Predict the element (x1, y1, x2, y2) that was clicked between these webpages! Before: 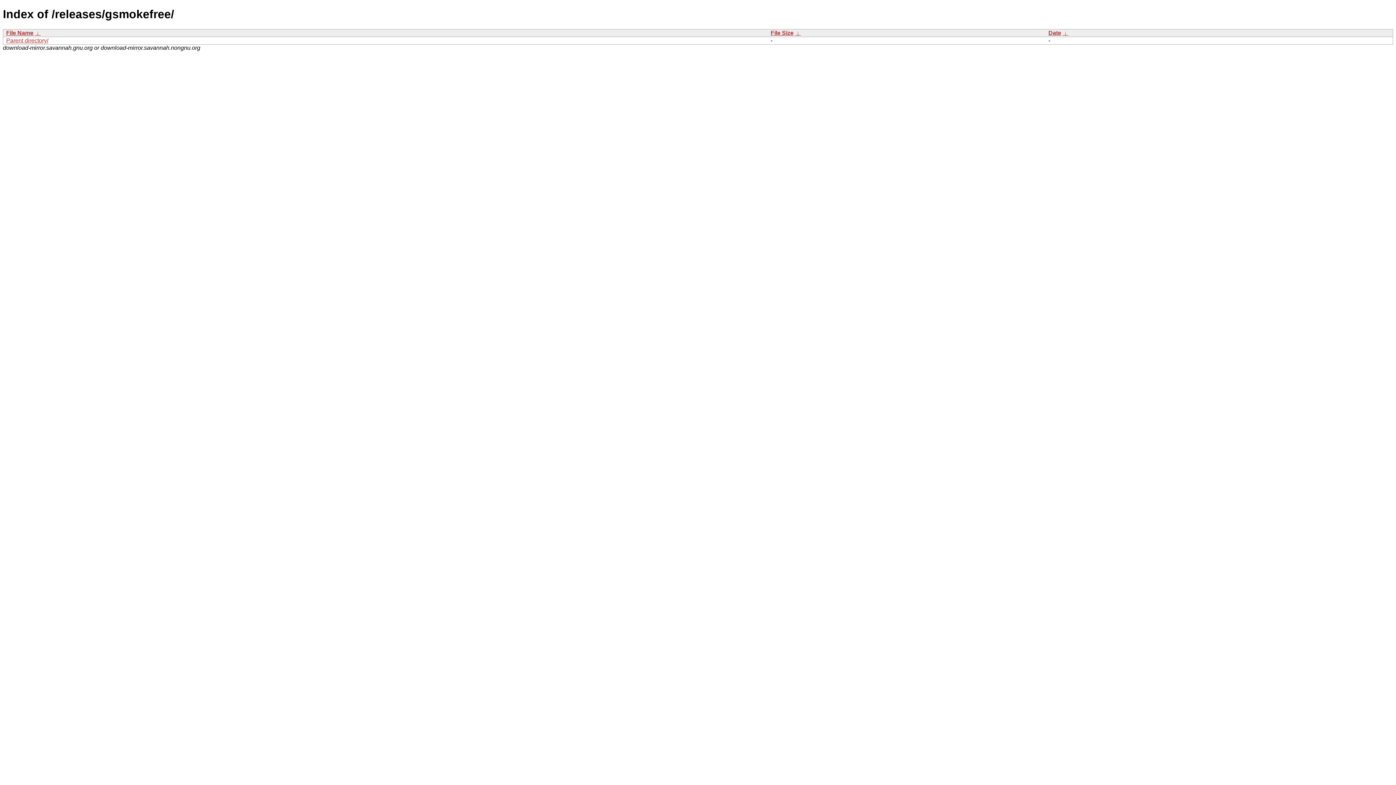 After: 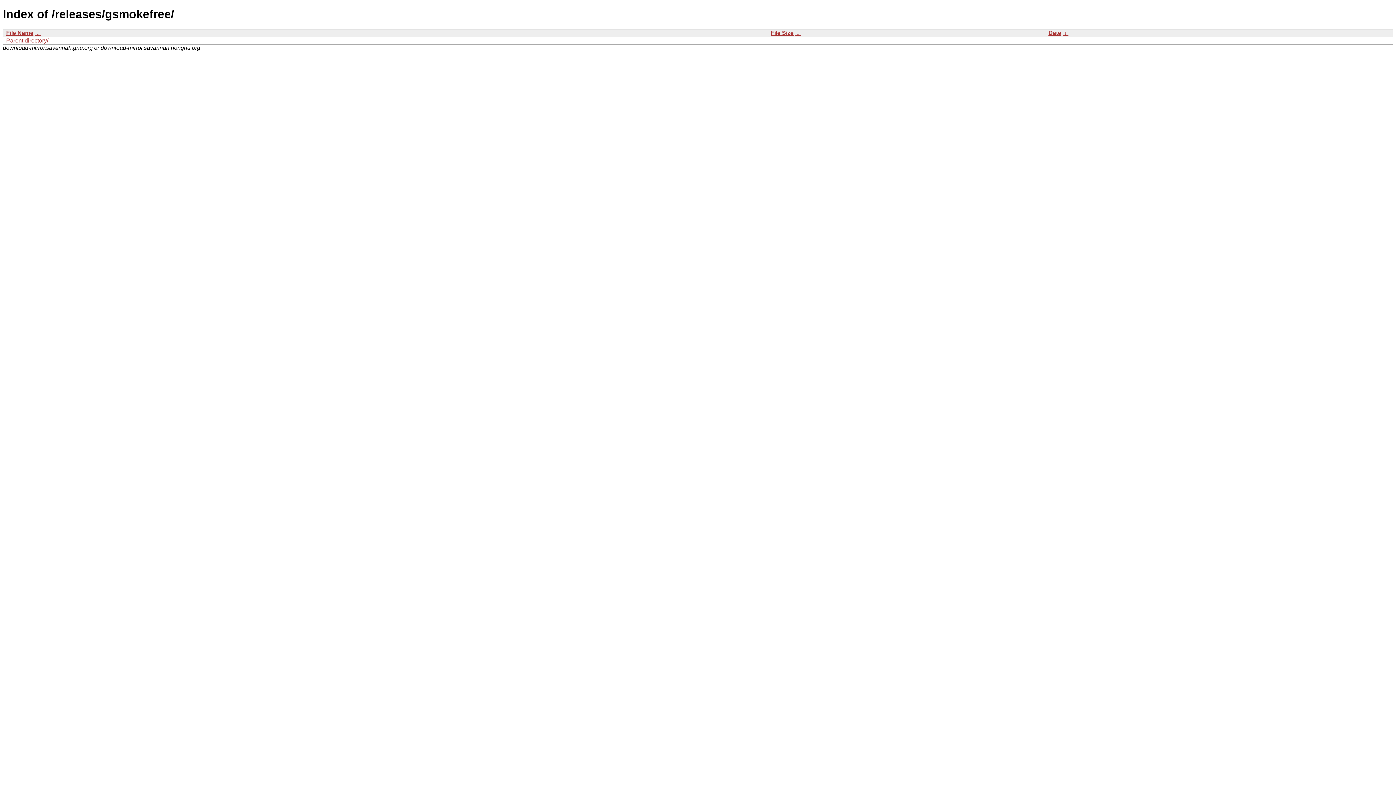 Action: bbox: (1062, 29, 1068, 35) label:  ↓ 